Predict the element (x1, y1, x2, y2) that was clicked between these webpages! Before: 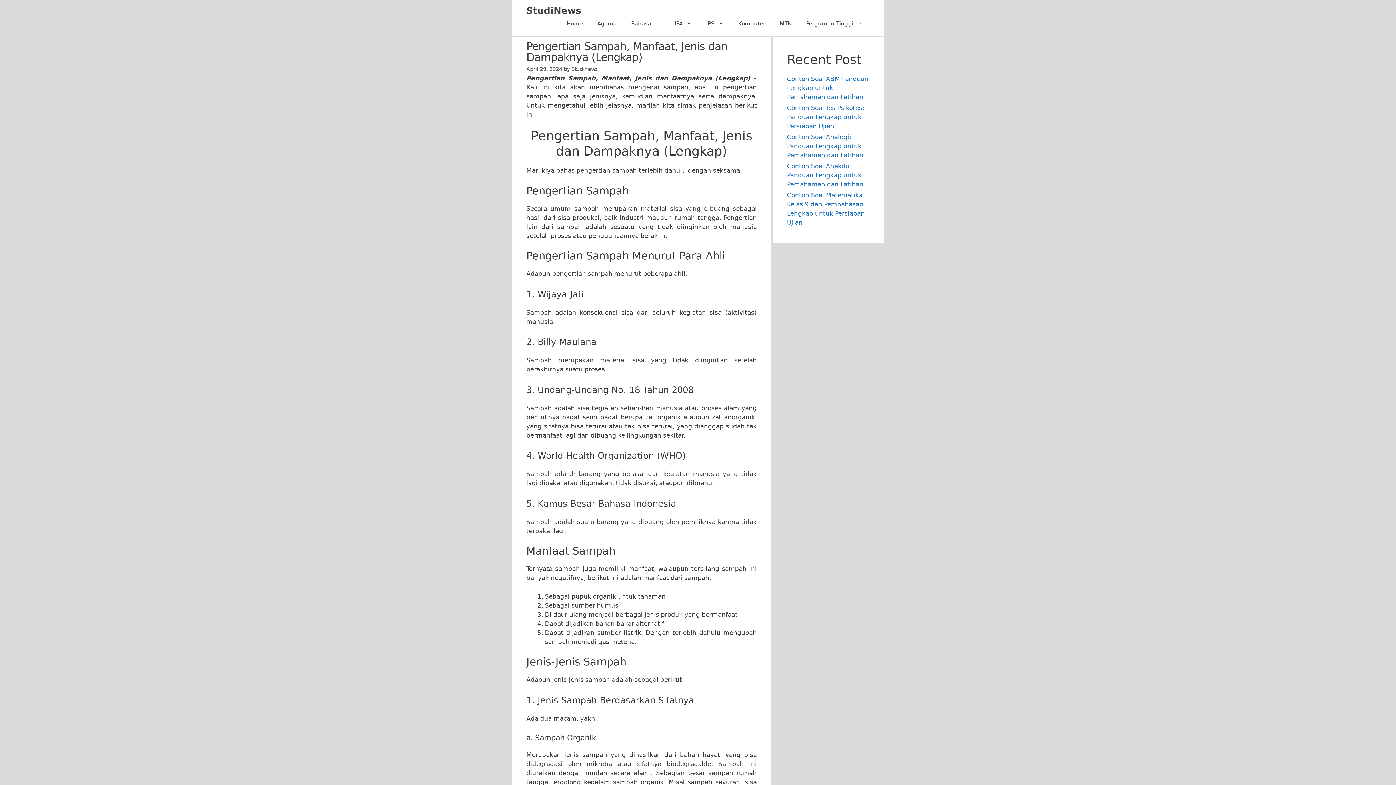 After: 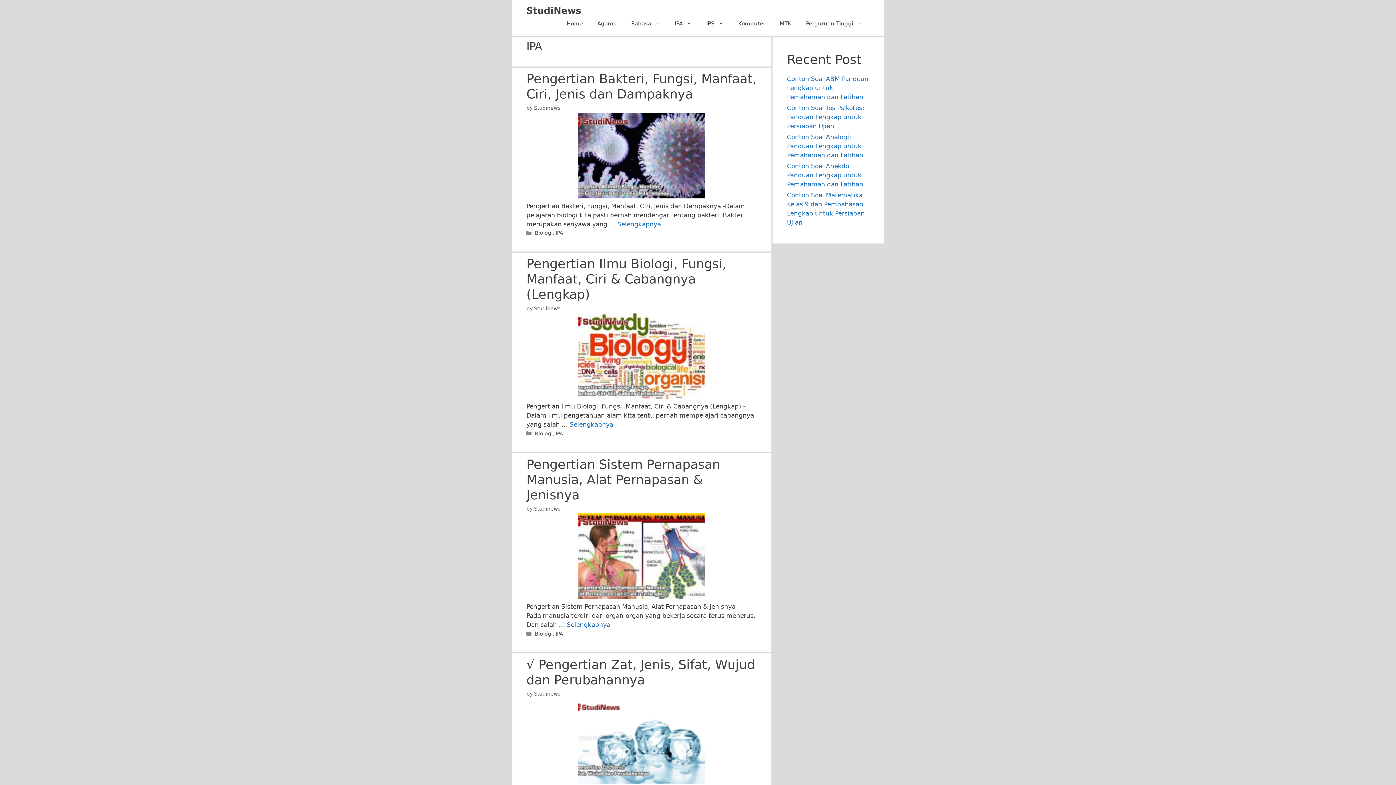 Action: bbox: (667, 16, 699, 30) label: IPA